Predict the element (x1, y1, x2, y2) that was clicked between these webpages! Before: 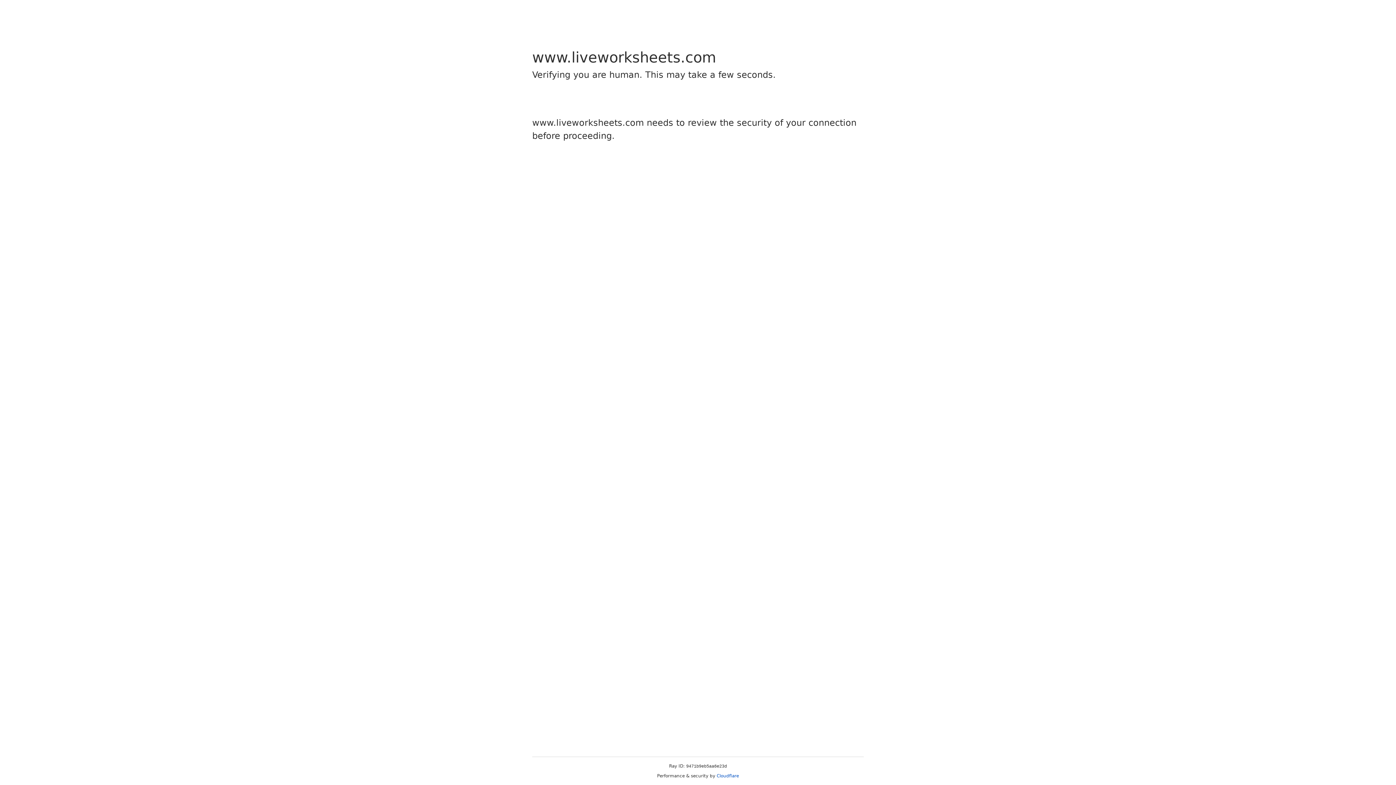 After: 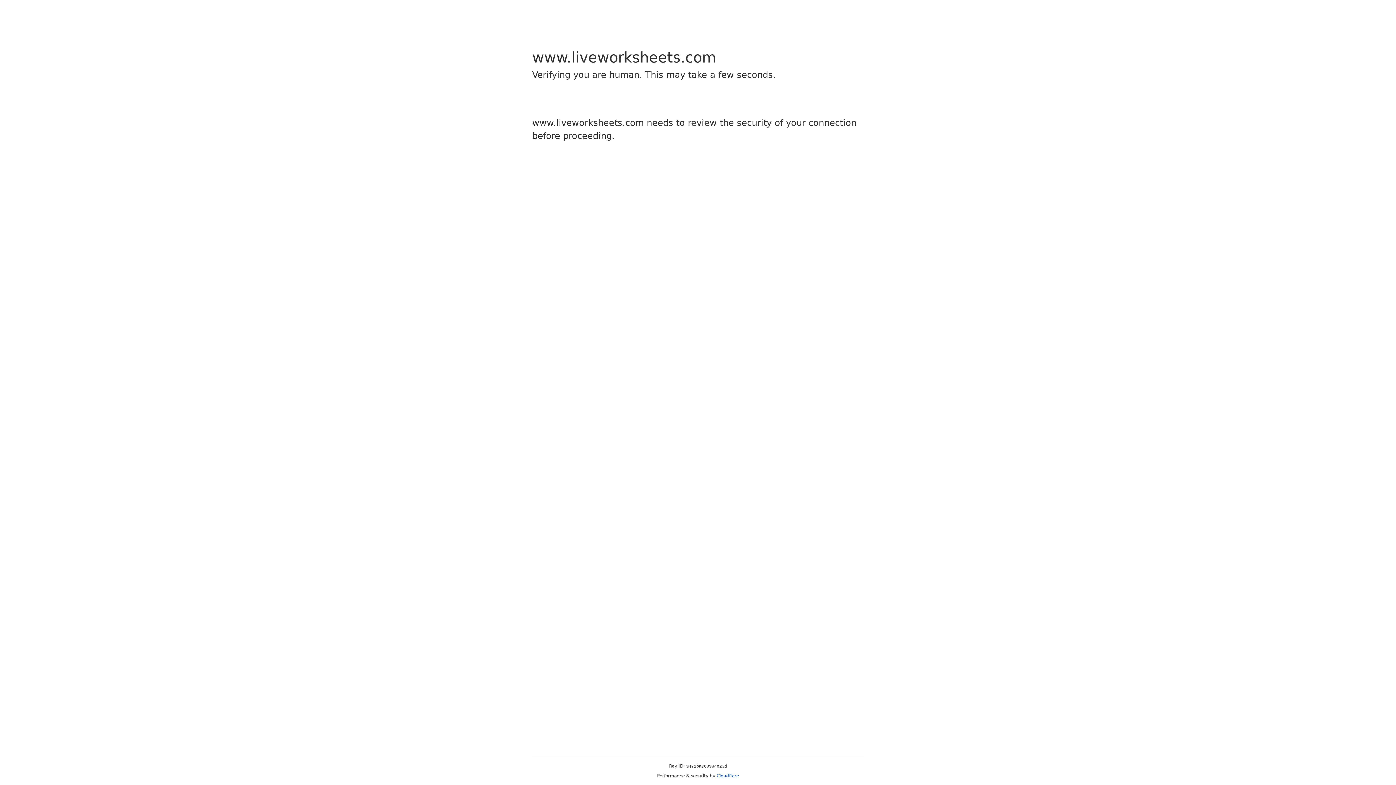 Action: label: Cloudflare bbox: (716, 773, 739, 778)